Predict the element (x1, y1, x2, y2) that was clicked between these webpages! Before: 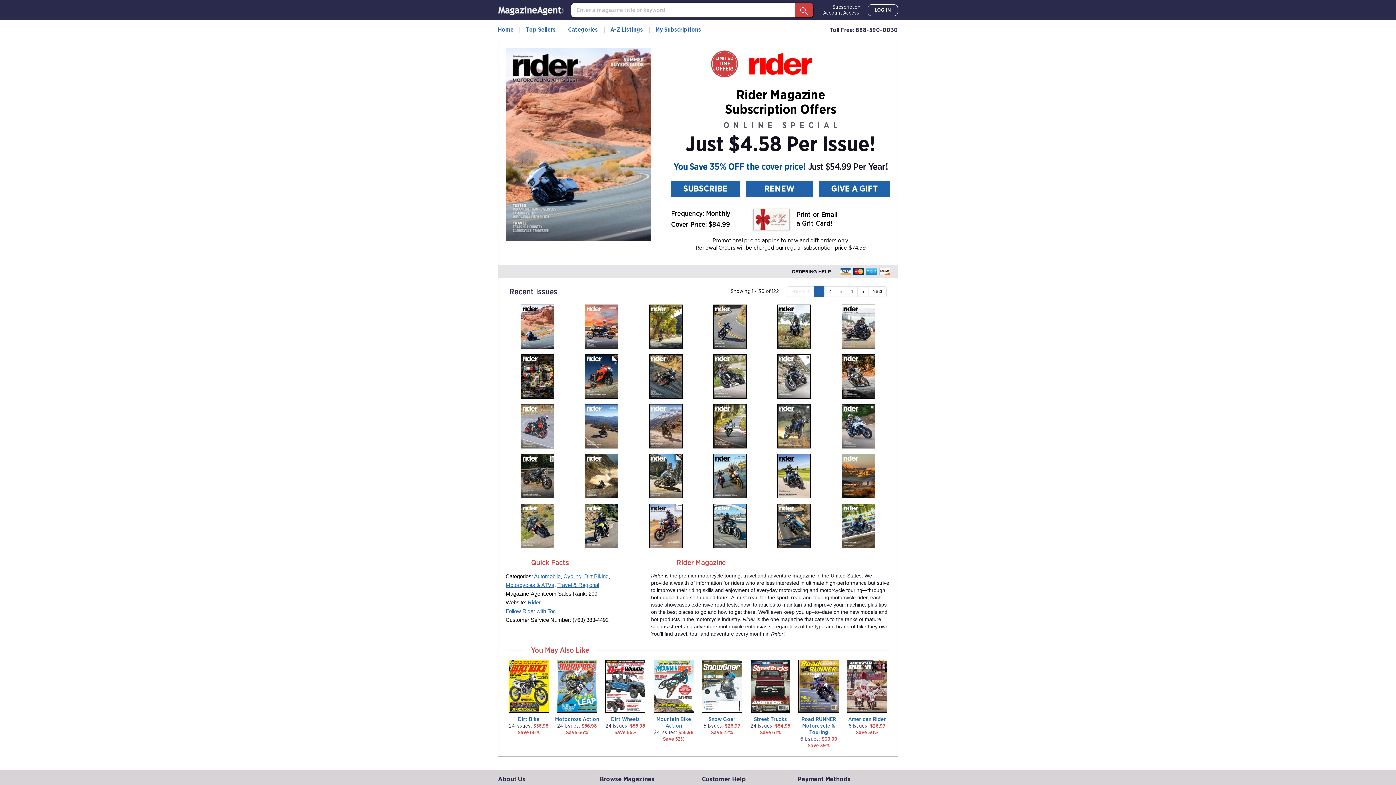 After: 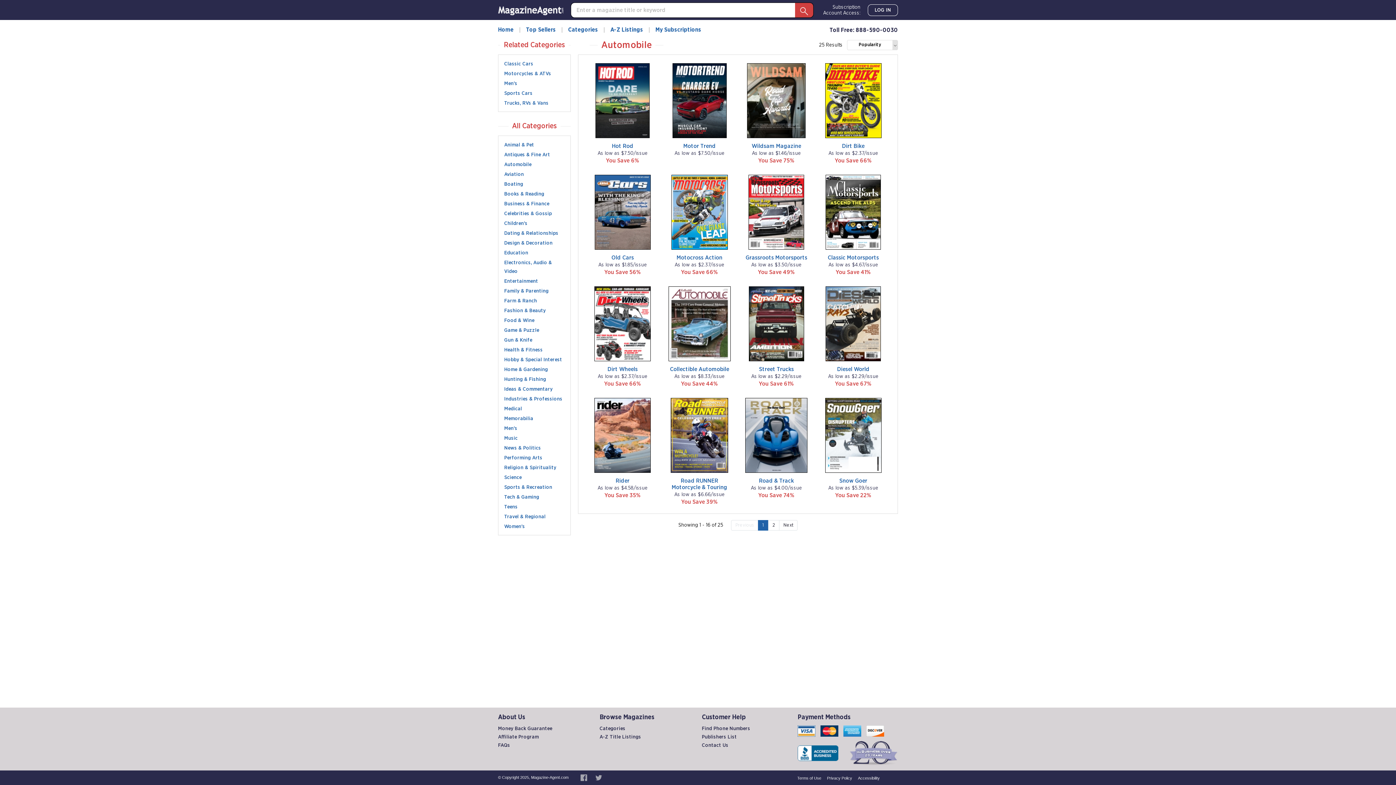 Action: bbox: (534, 573, 560, 579) label: Automobile